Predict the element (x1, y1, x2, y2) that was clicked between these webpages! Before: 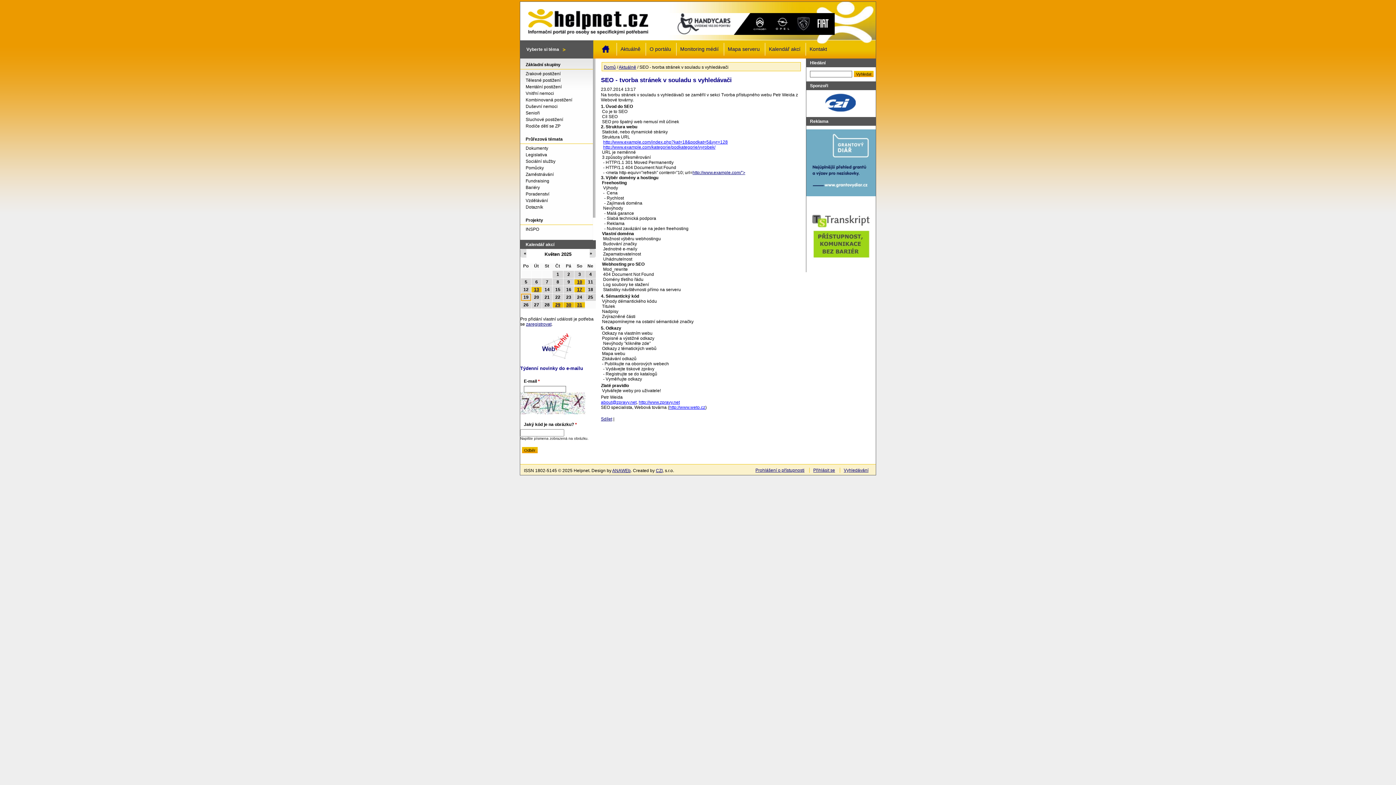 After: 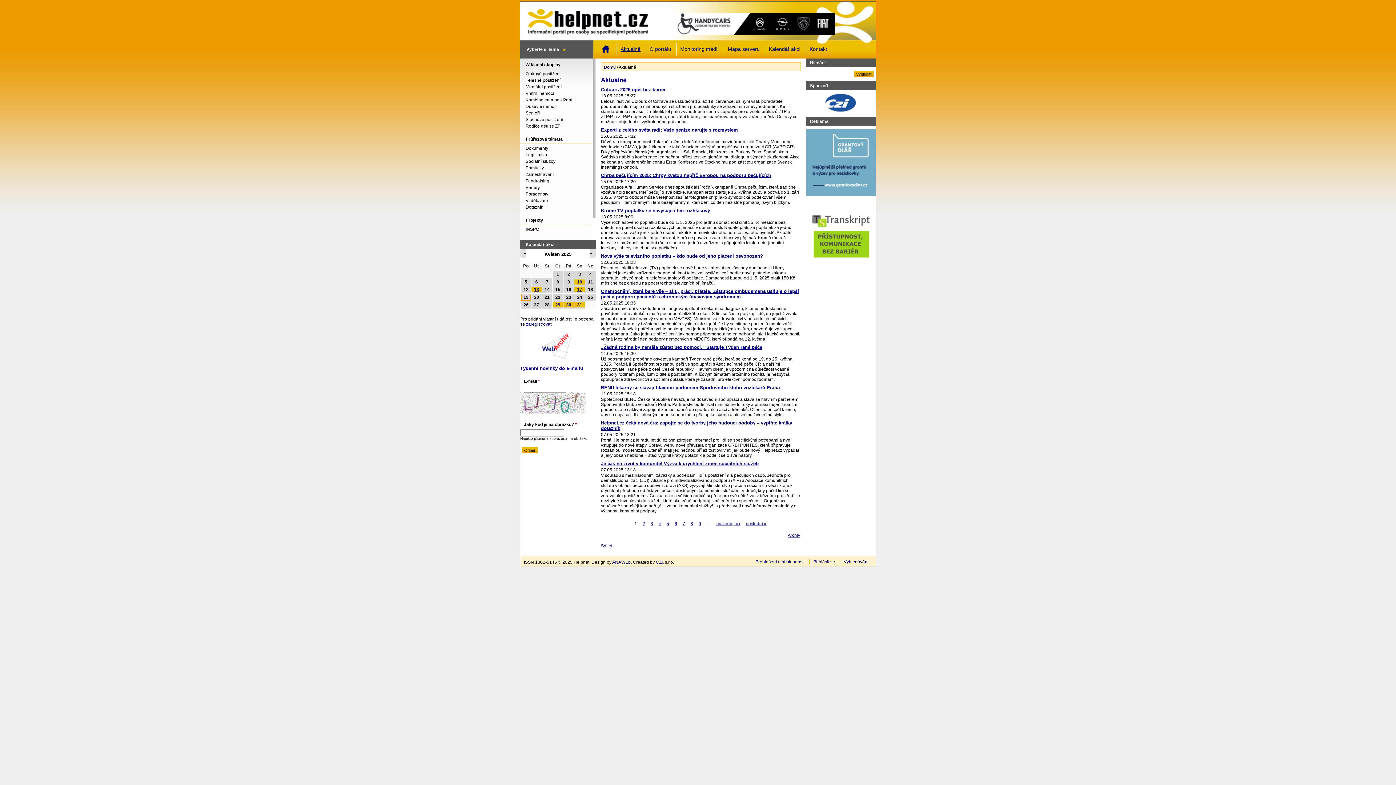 Action: label: Aktuálně bbox: (618, 64, 636, 69)